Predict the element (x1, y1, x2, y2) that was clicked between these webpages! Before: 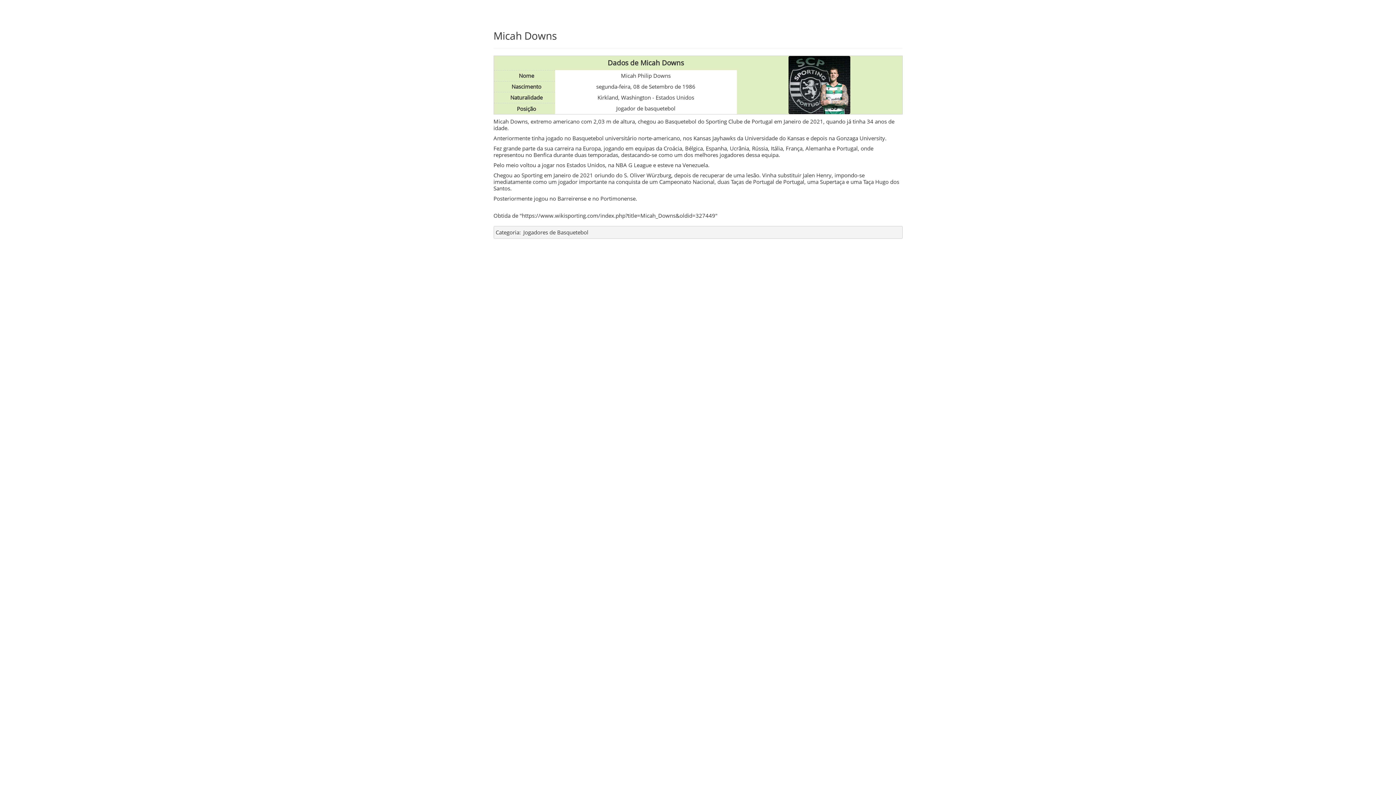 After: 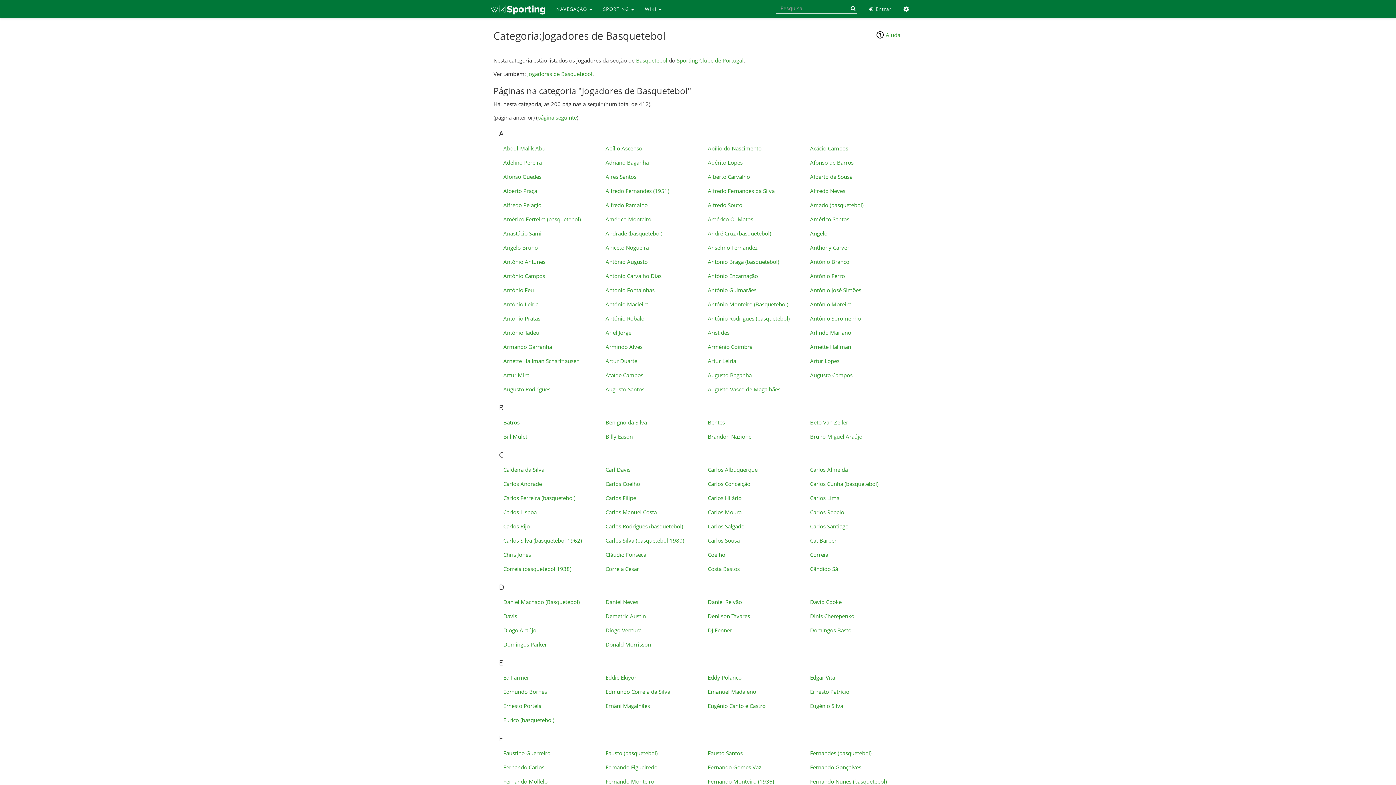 Action: bbox: (523, 228, 588, 235) label: Jogadores de Basquetebol